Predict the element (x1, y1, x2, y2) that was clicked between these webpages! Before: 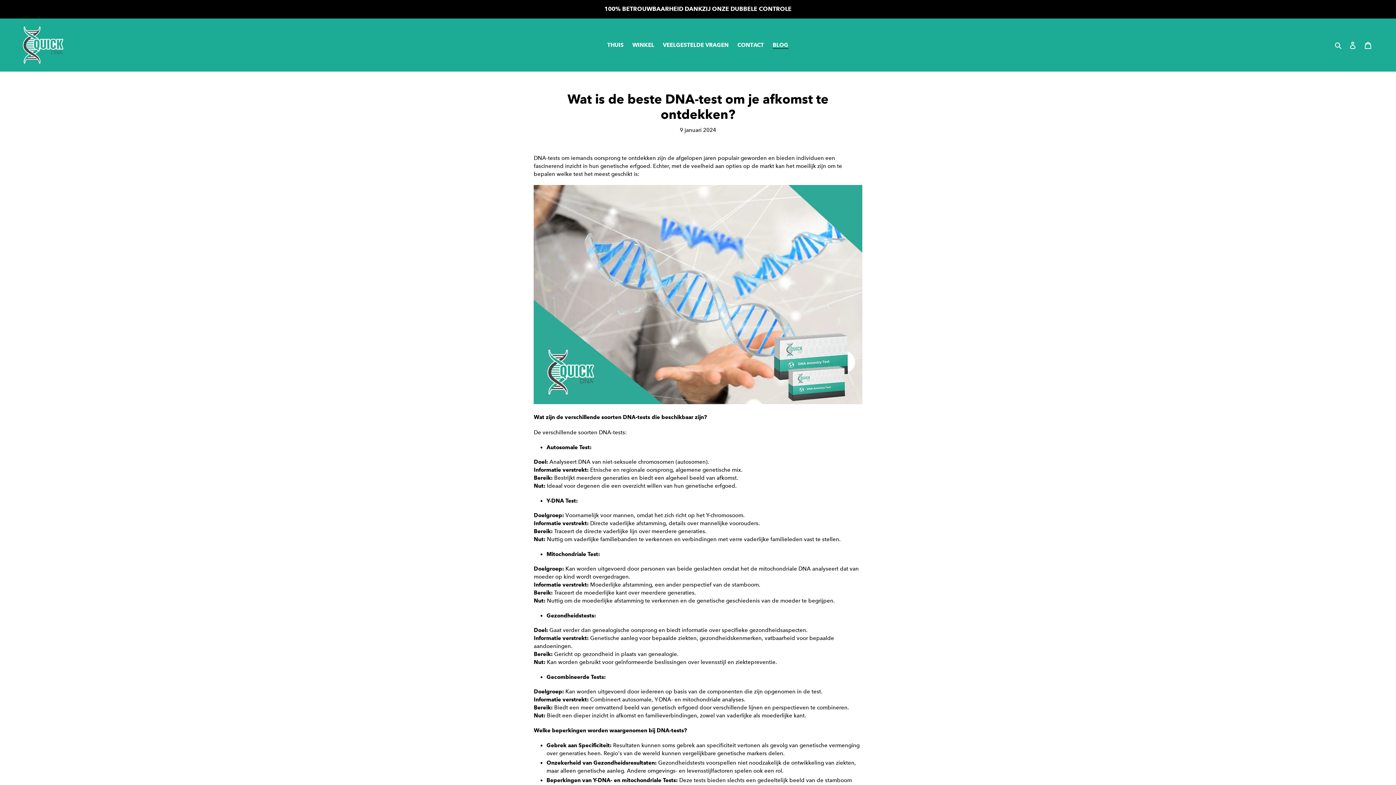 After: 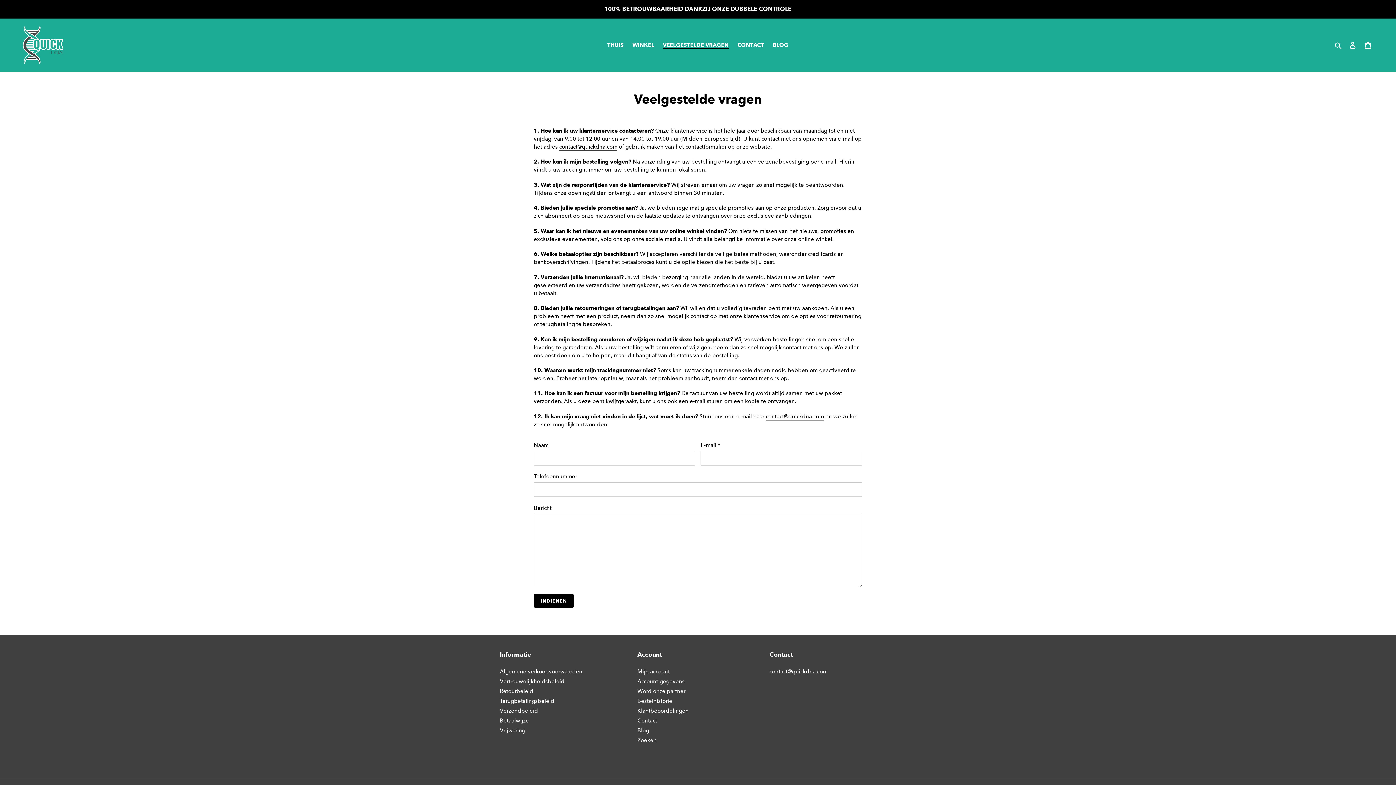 Action: label: VEELGESTELDE VRAGEN bbox: (659, 40, 732, 50)